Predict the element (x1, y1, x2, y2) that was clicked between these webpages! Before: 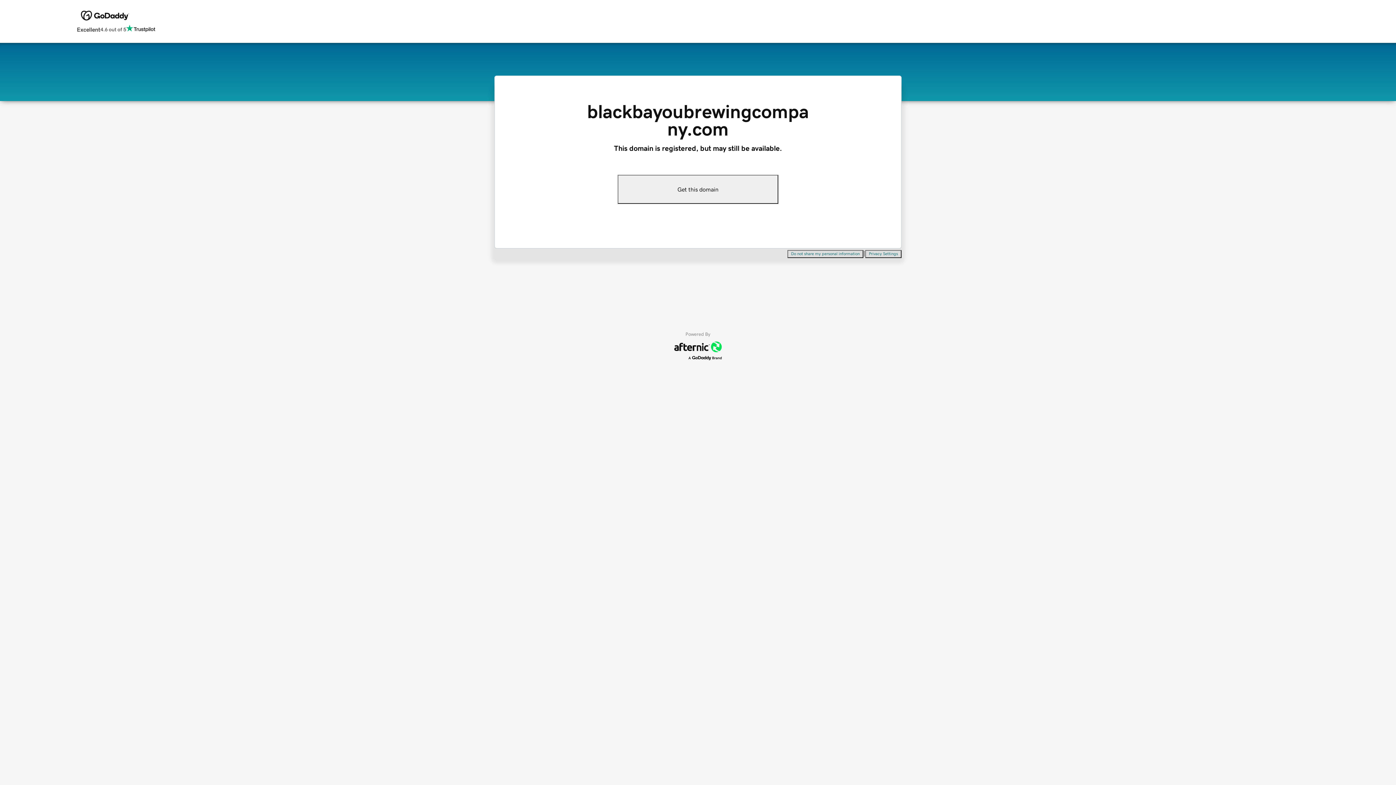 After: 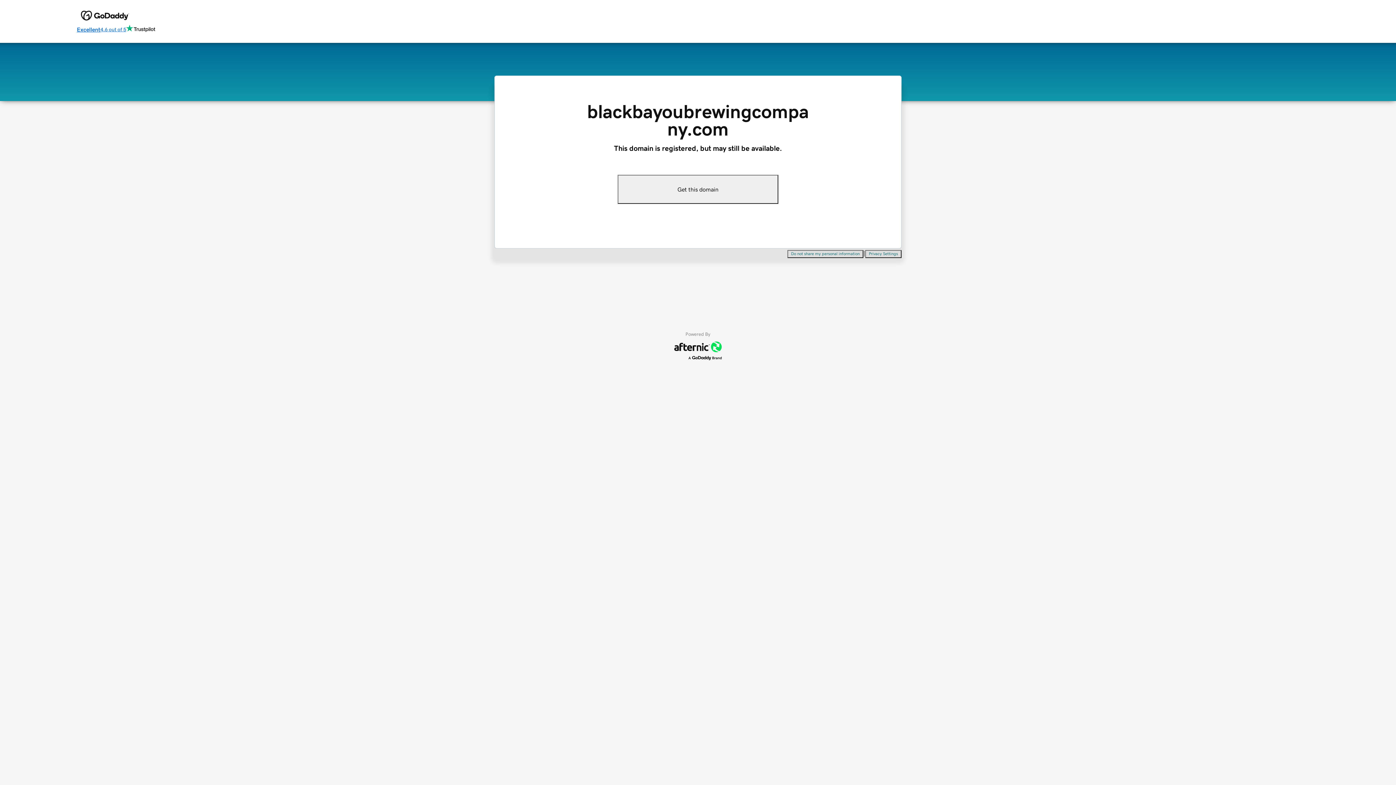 Action: label: Excellent
4.6 out of 5 bbox: (76, 24, 155, 34)